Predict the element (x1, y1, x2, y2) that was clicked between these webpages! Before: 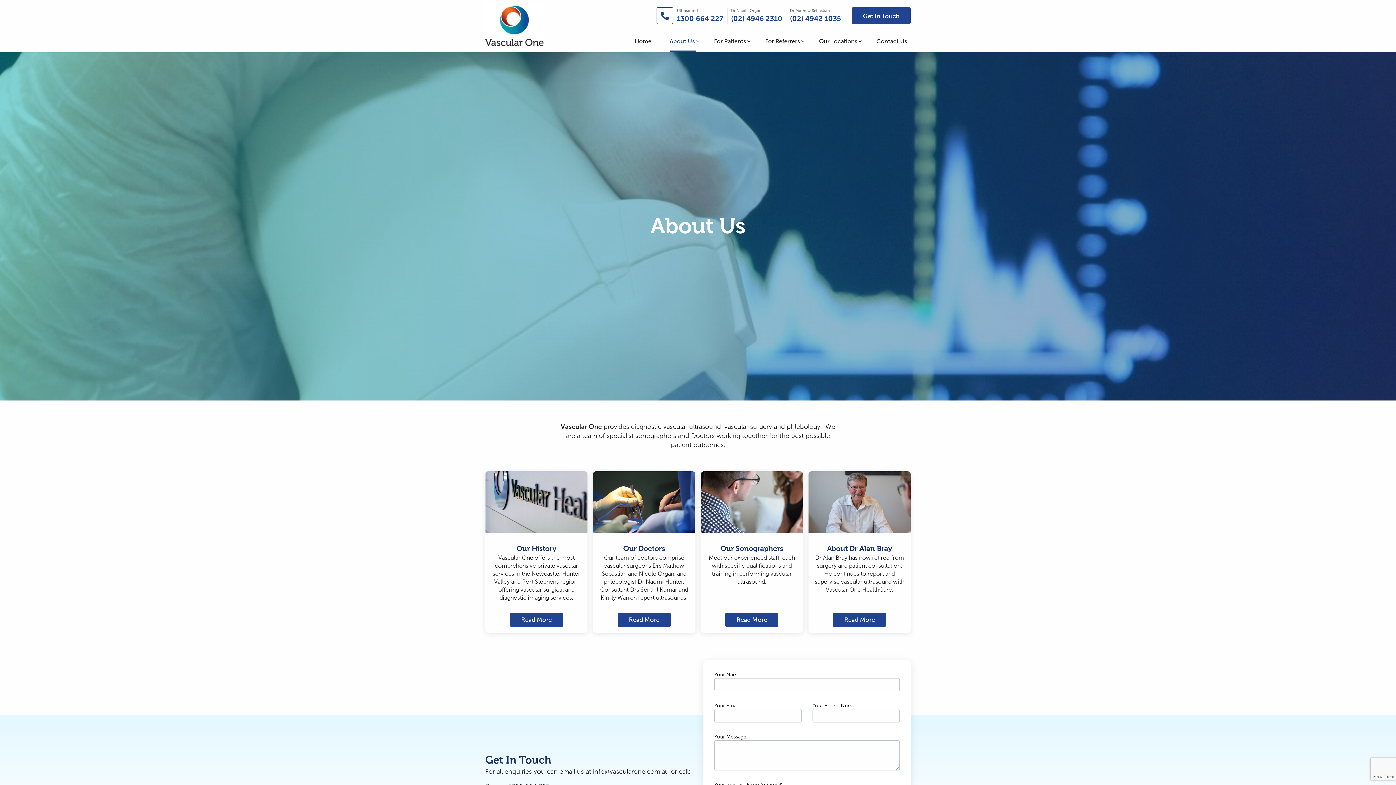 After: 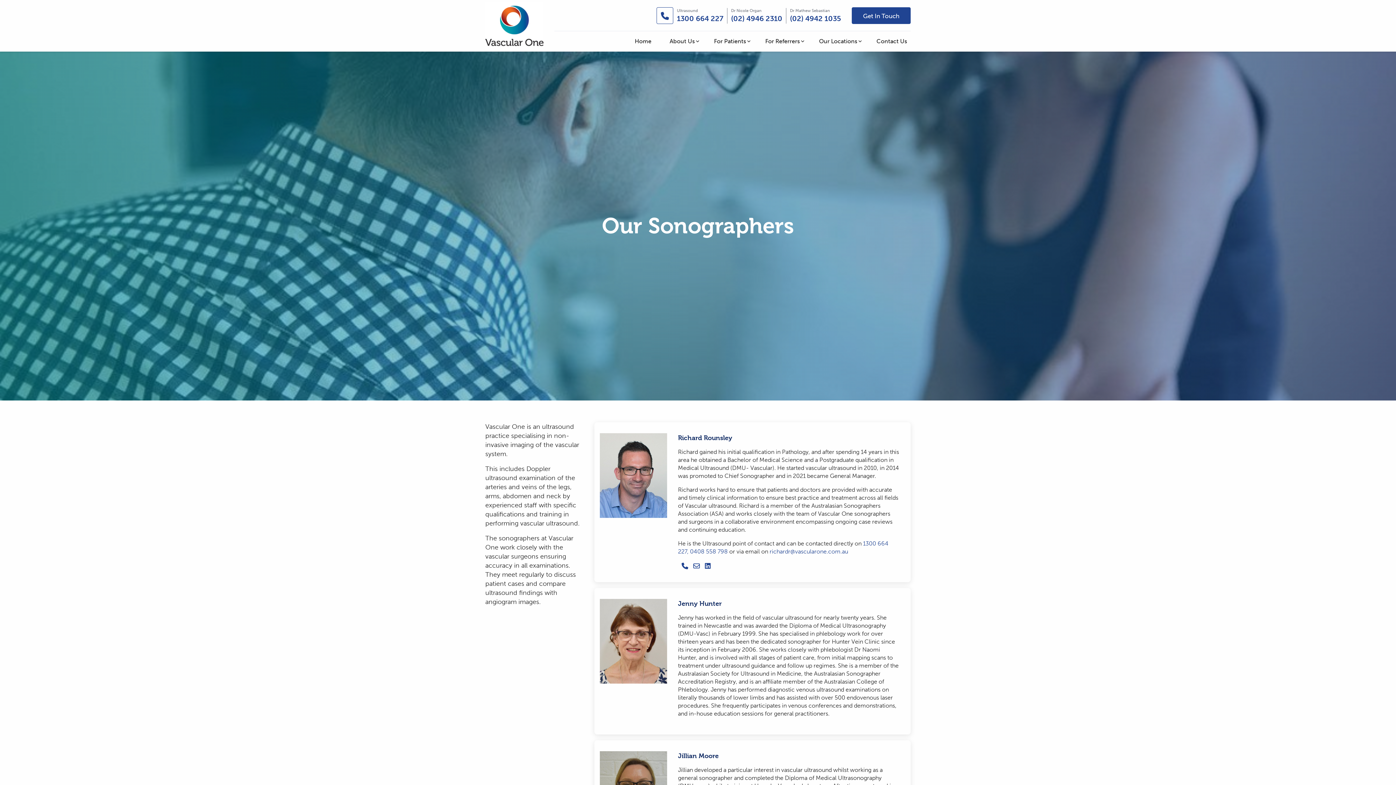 Action: bbox: (700, 471, 803, 633) label: Our Sonographers

Meet our experienced staff, each with specific qualifications and training in performing vascular ultrasound.

Read More